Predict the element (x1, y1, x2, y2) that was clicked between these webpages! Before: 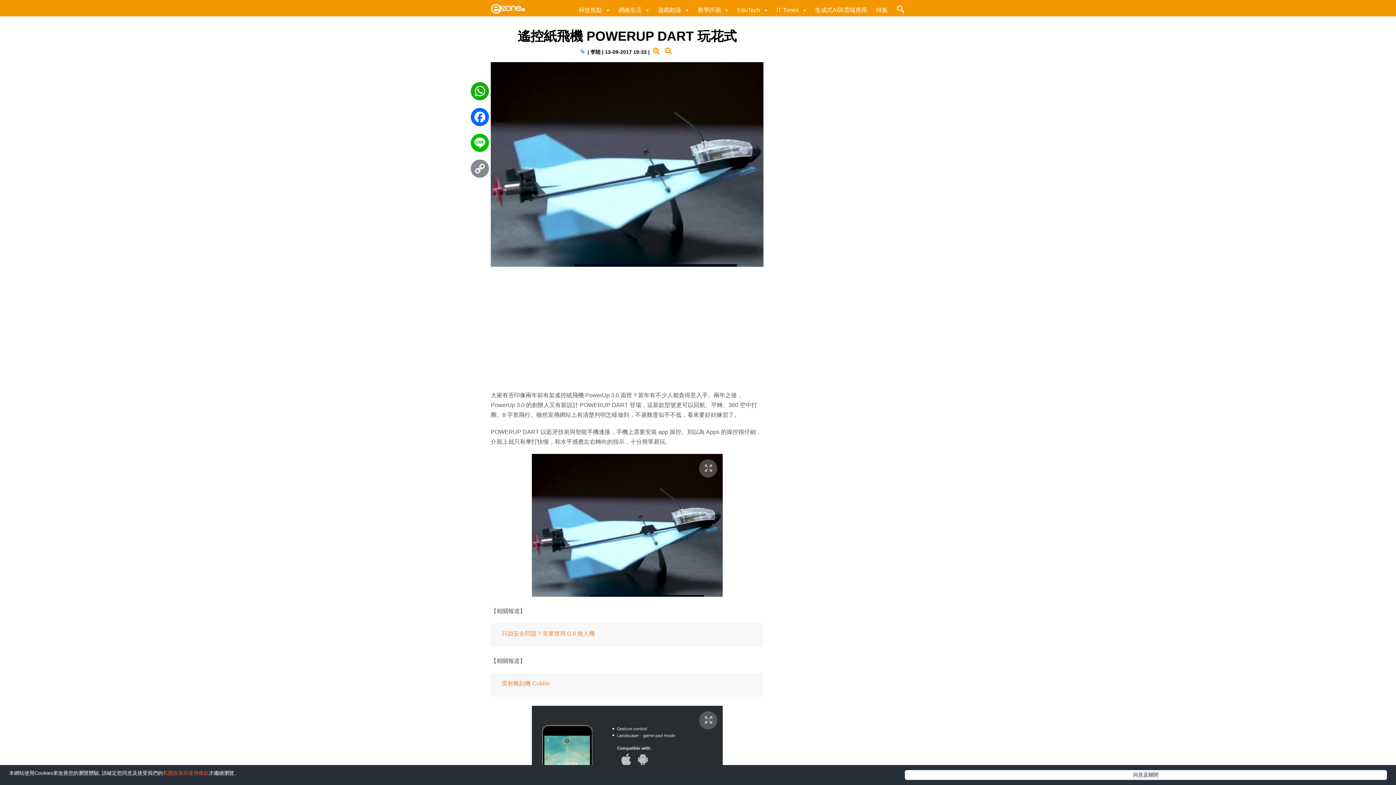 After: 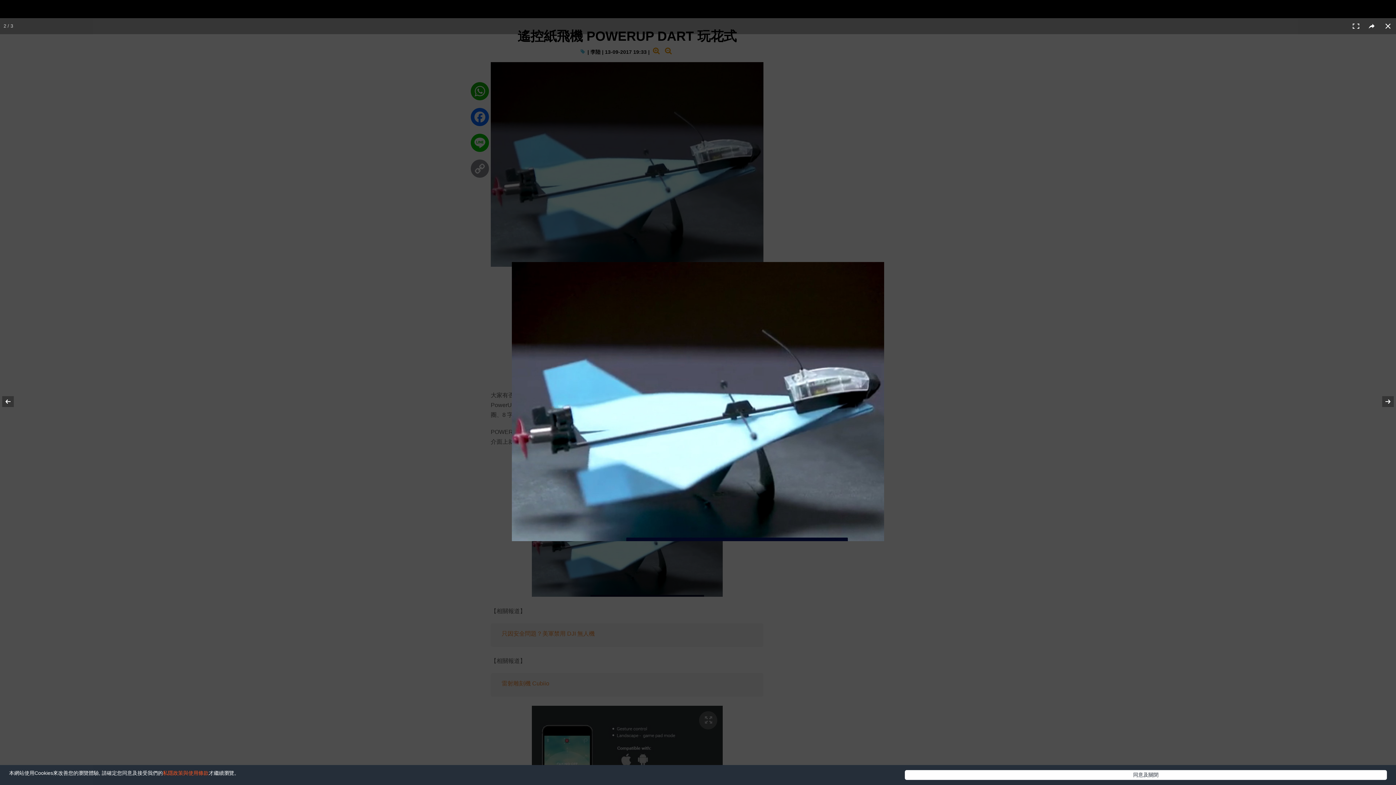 Action: bbox: (531, 454, 722, 597)